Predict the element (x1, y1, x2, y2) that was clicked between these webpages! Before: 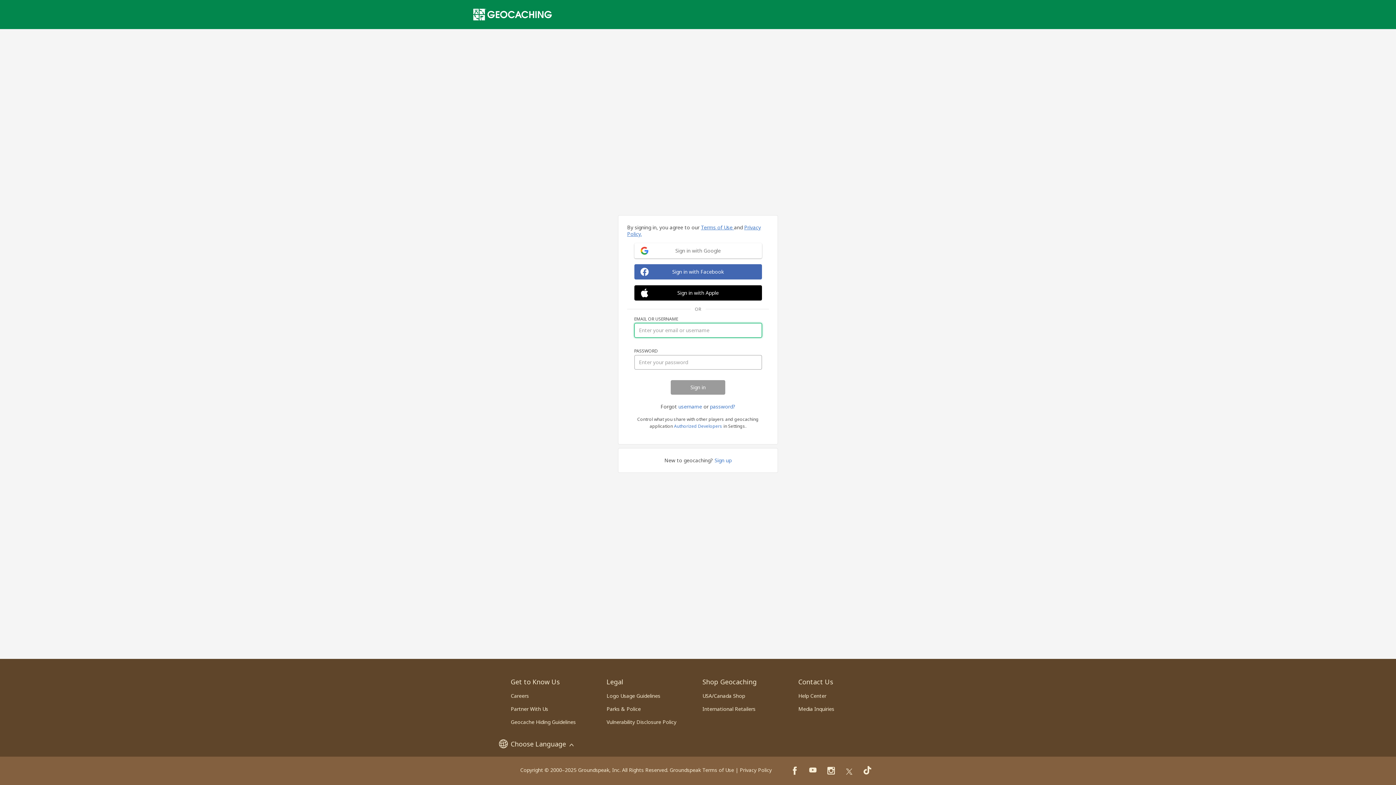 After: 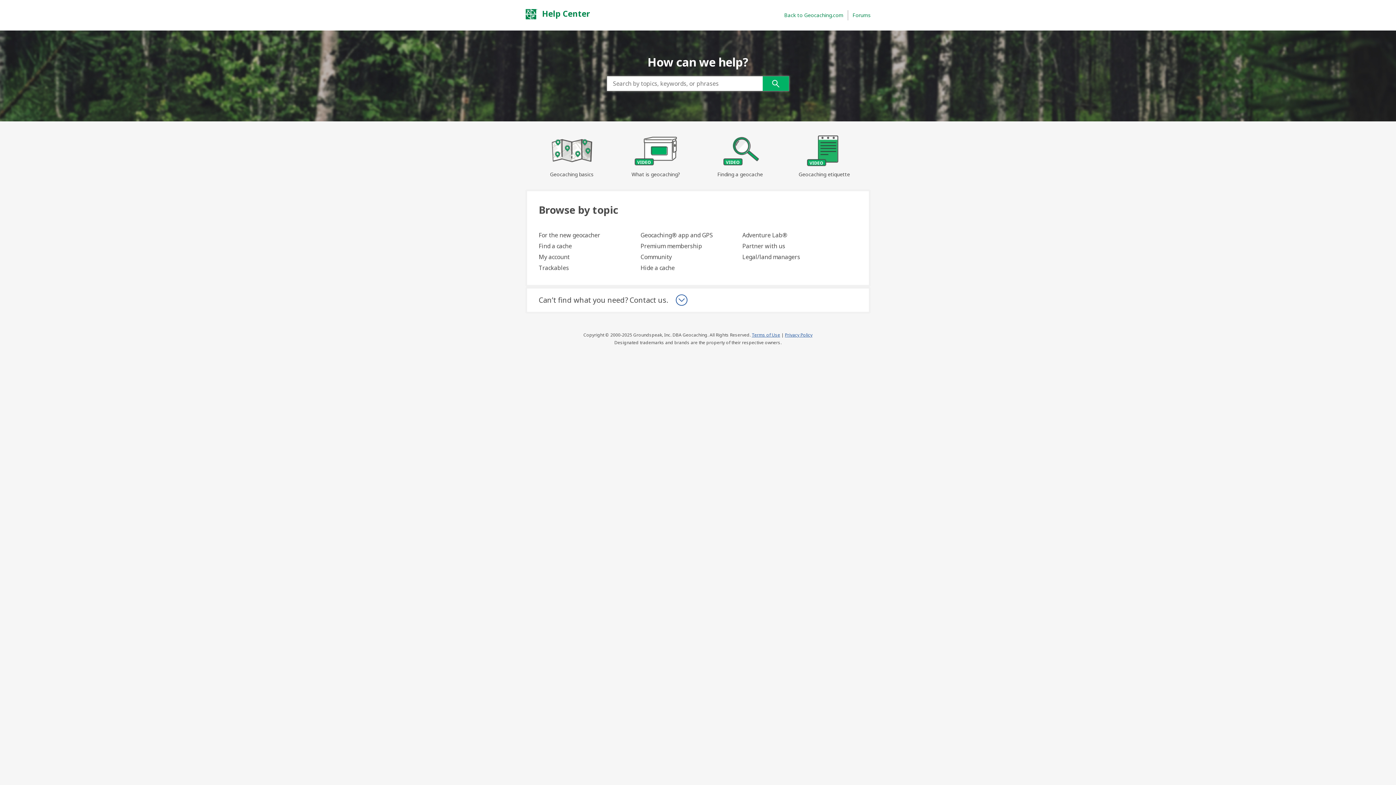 Action: bbox: (798, 692, 826, 699) label: Help Center